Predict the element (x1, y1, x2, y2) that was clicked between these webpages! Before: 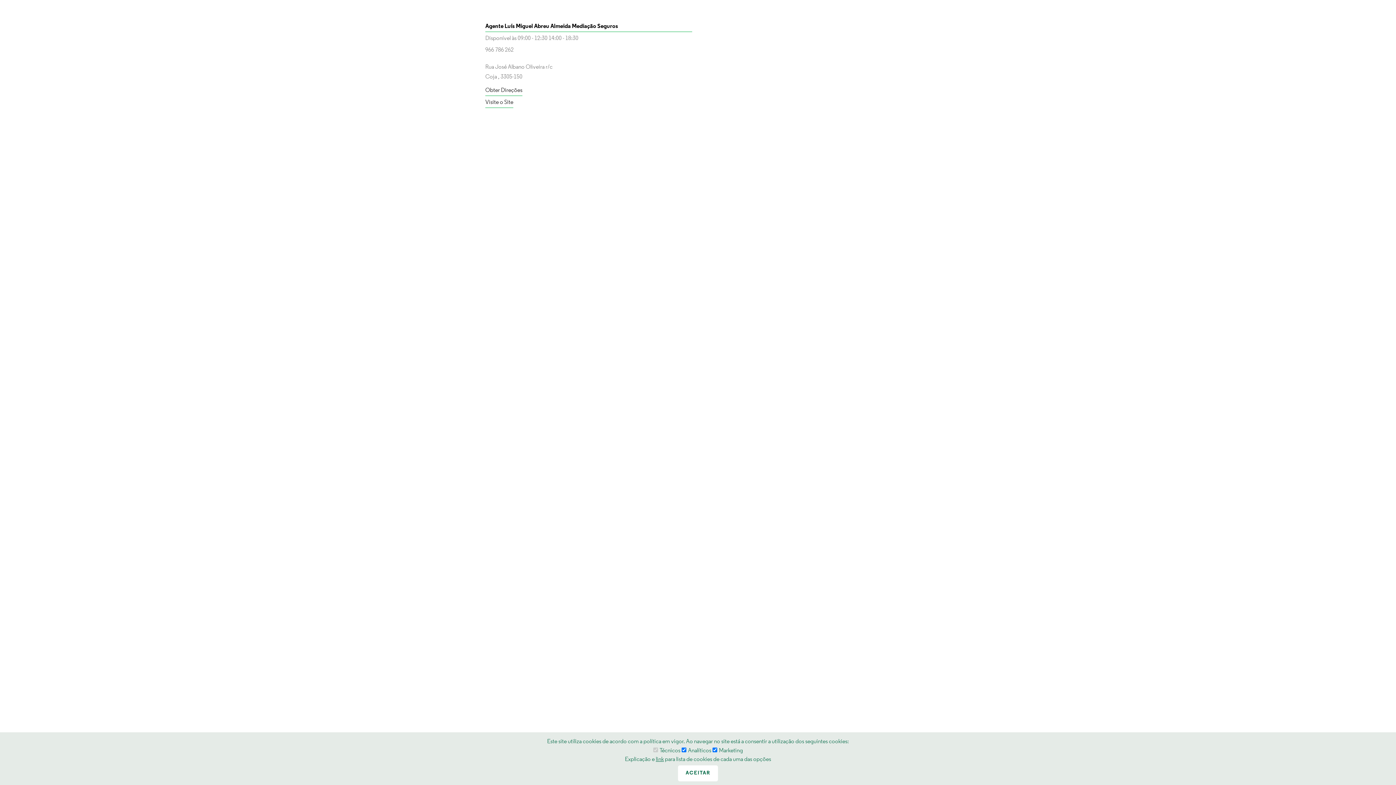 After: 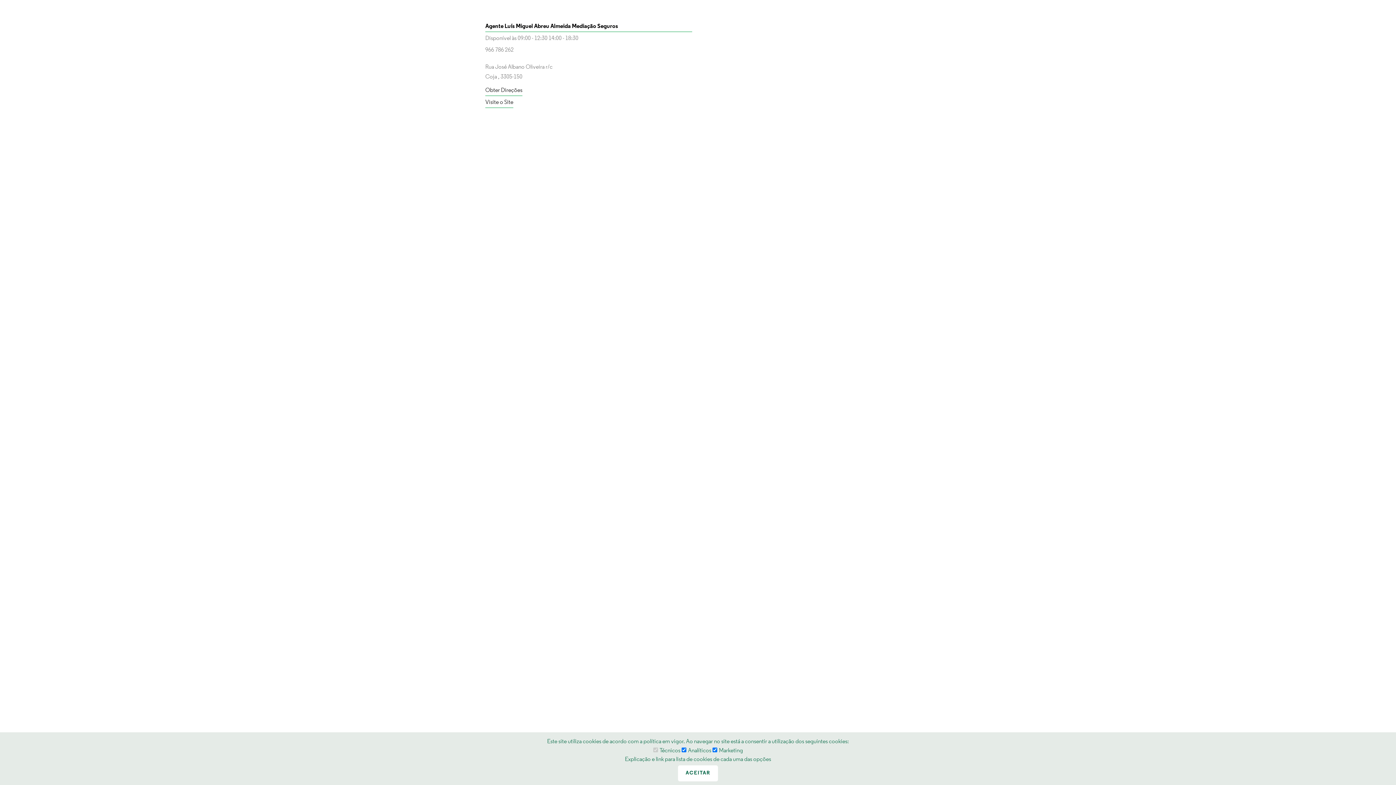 Action: bbox: (656, 757, 664, 762) label: link